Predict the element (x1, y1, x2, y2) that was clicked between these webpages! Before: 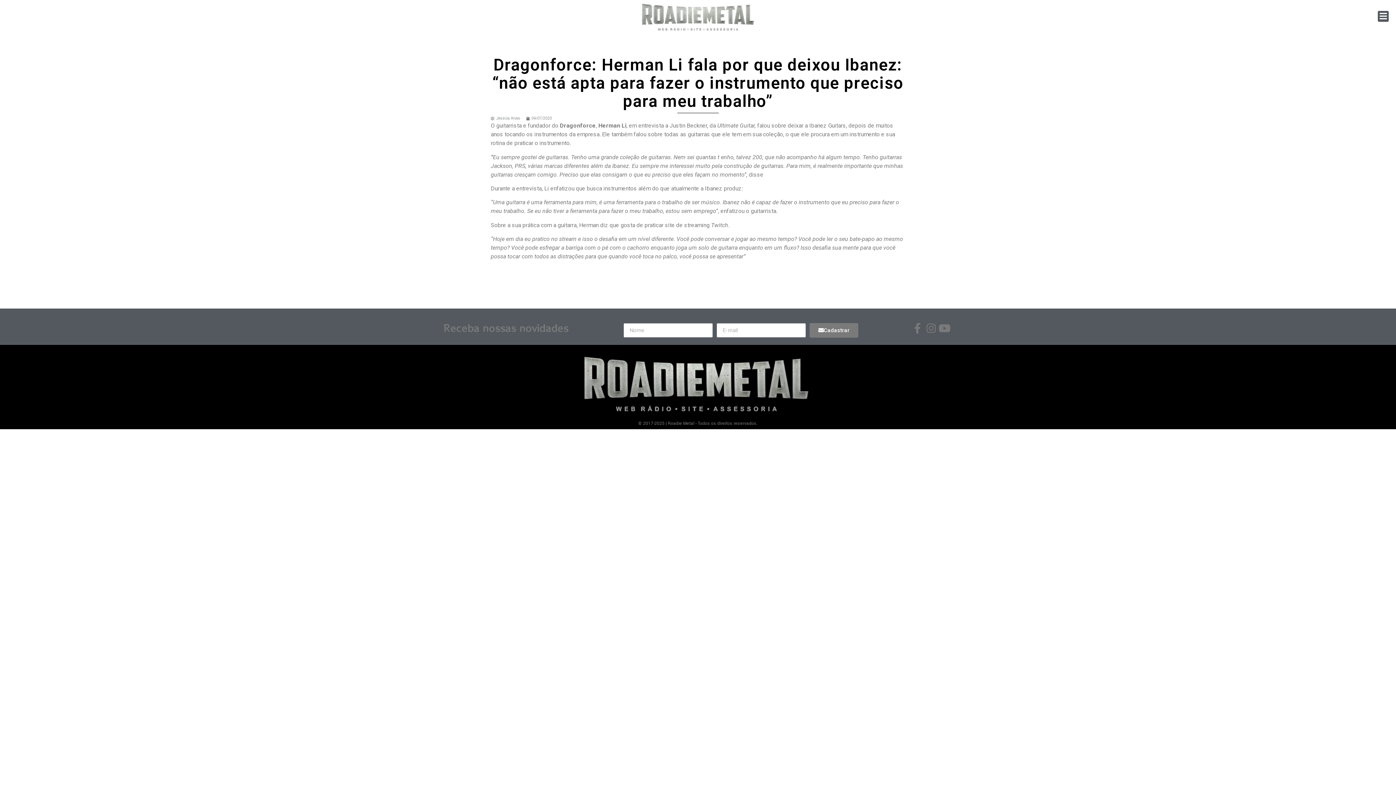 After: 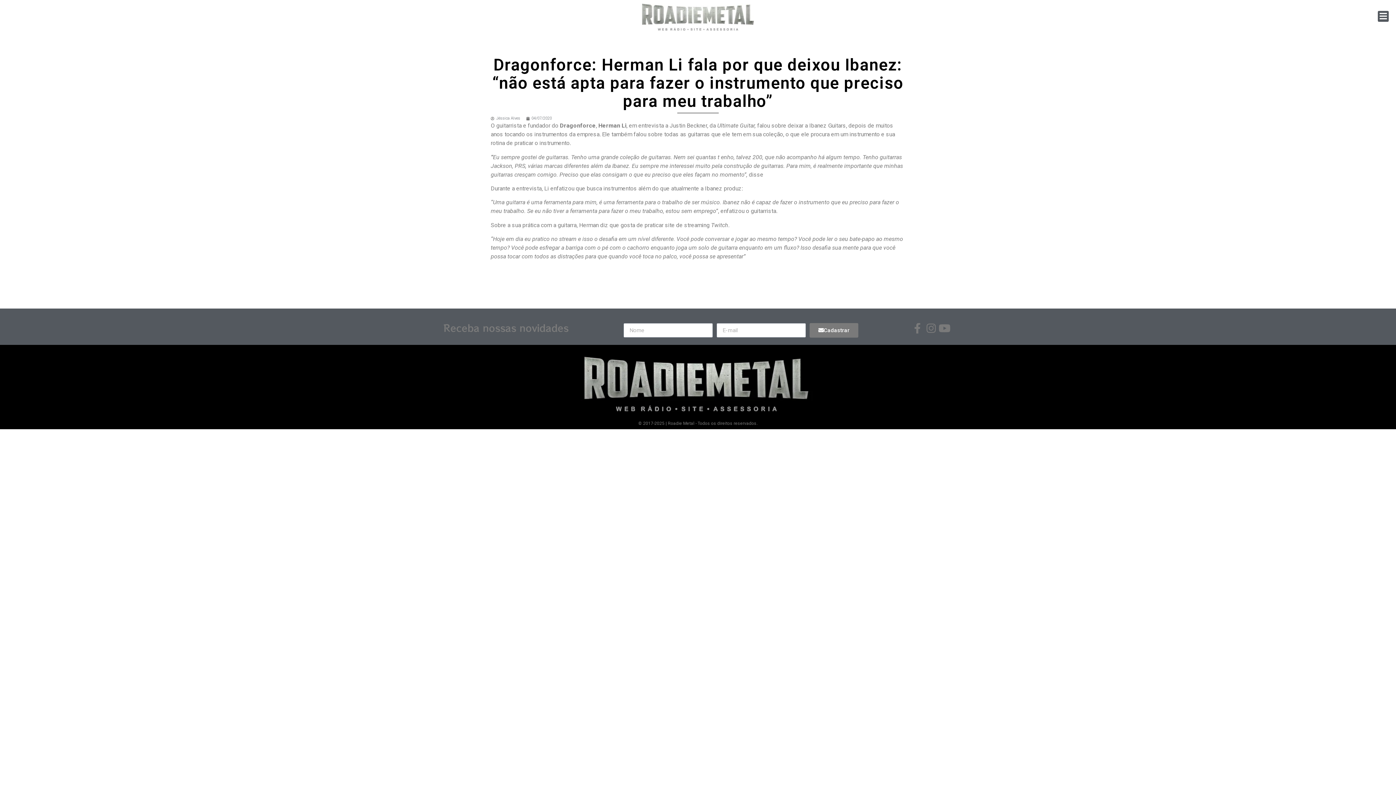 Action: bbox: (907, 323, 922, 333)